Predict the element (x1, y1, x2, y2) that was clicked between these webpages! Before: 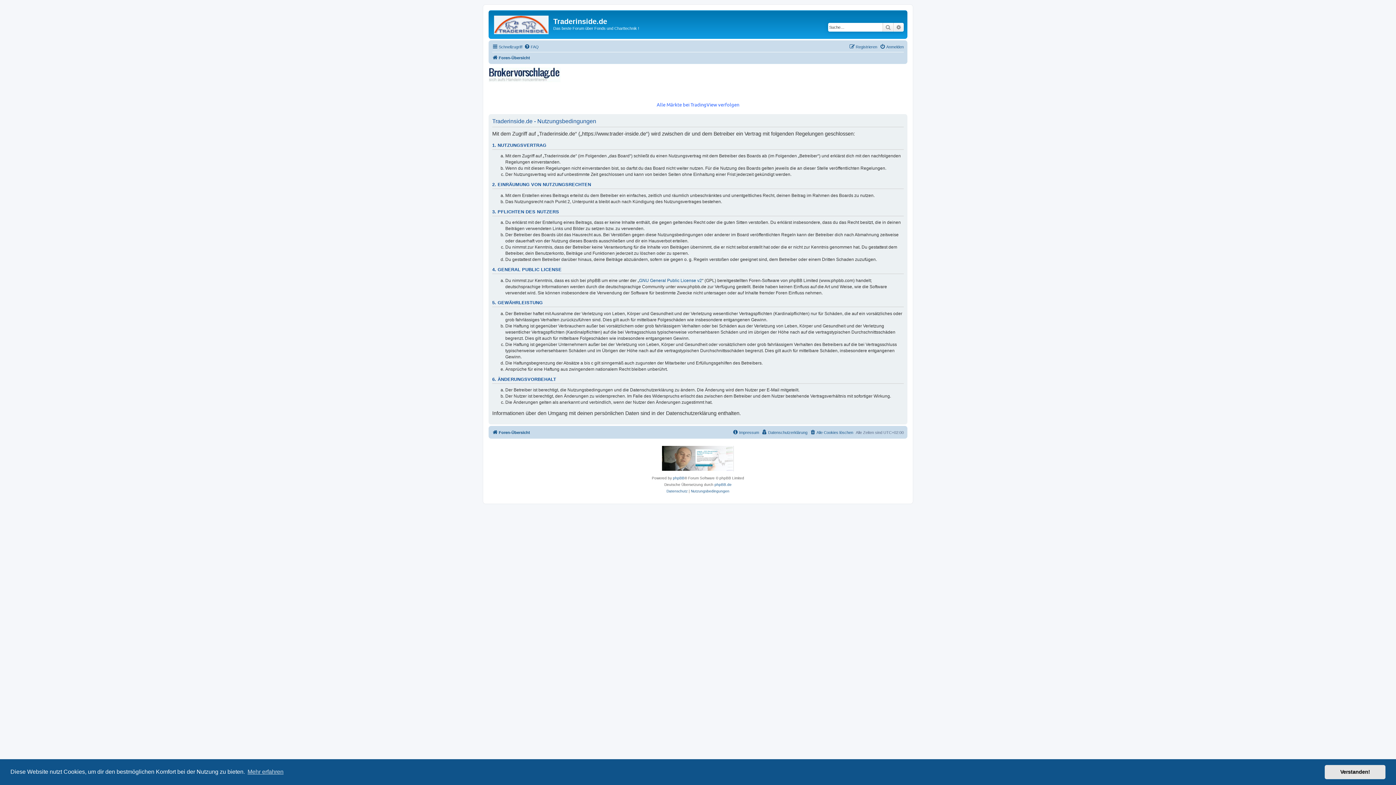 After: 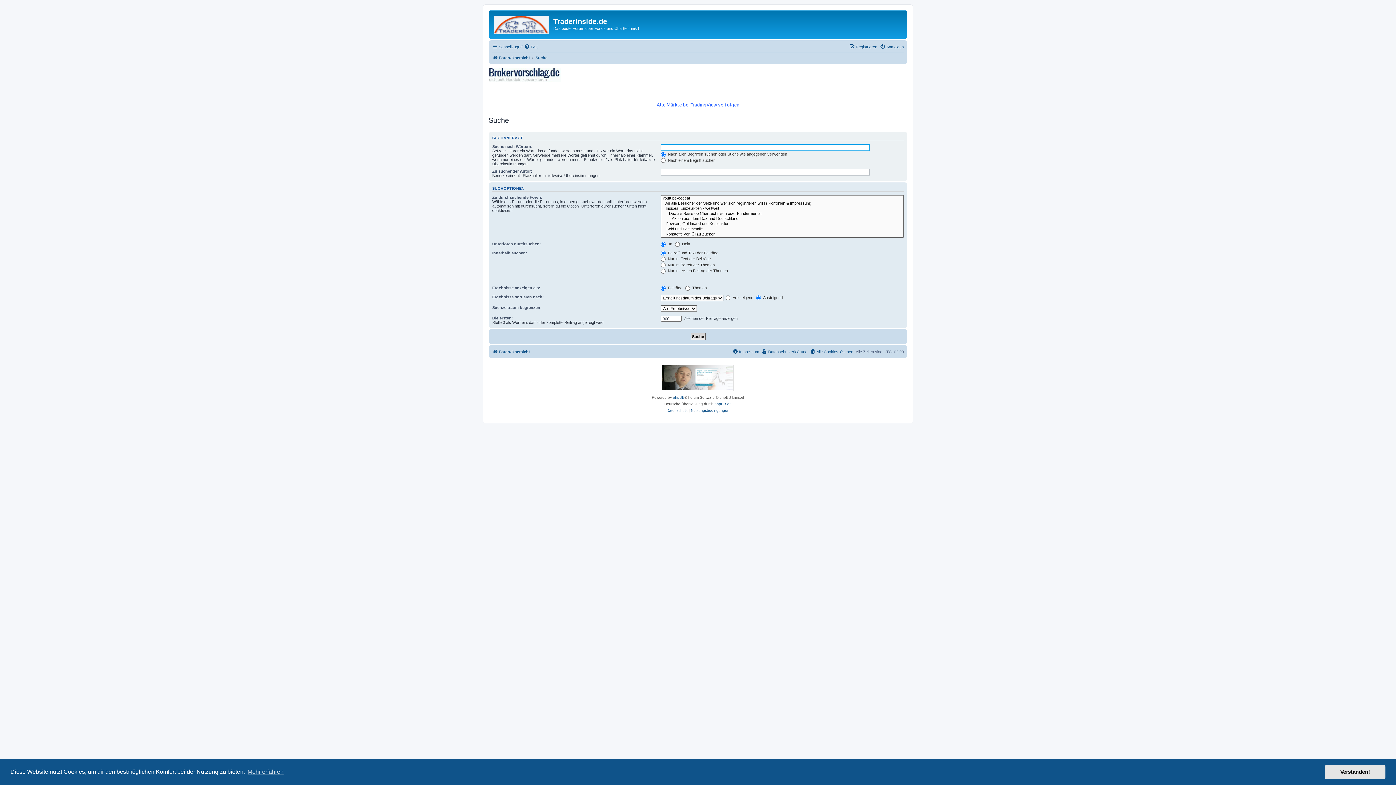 Action: bbox: (893, 22, 904, 31) label: Erweiterte Suche